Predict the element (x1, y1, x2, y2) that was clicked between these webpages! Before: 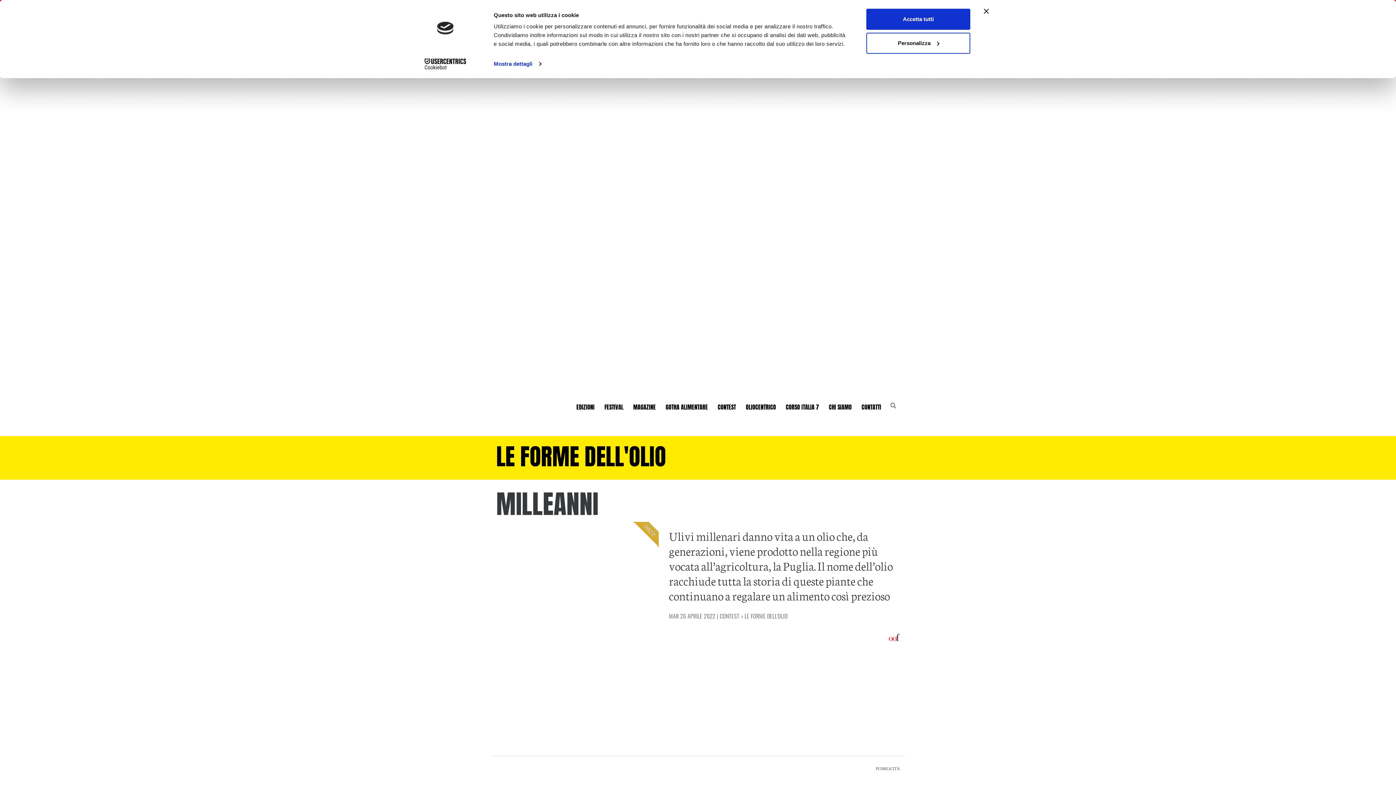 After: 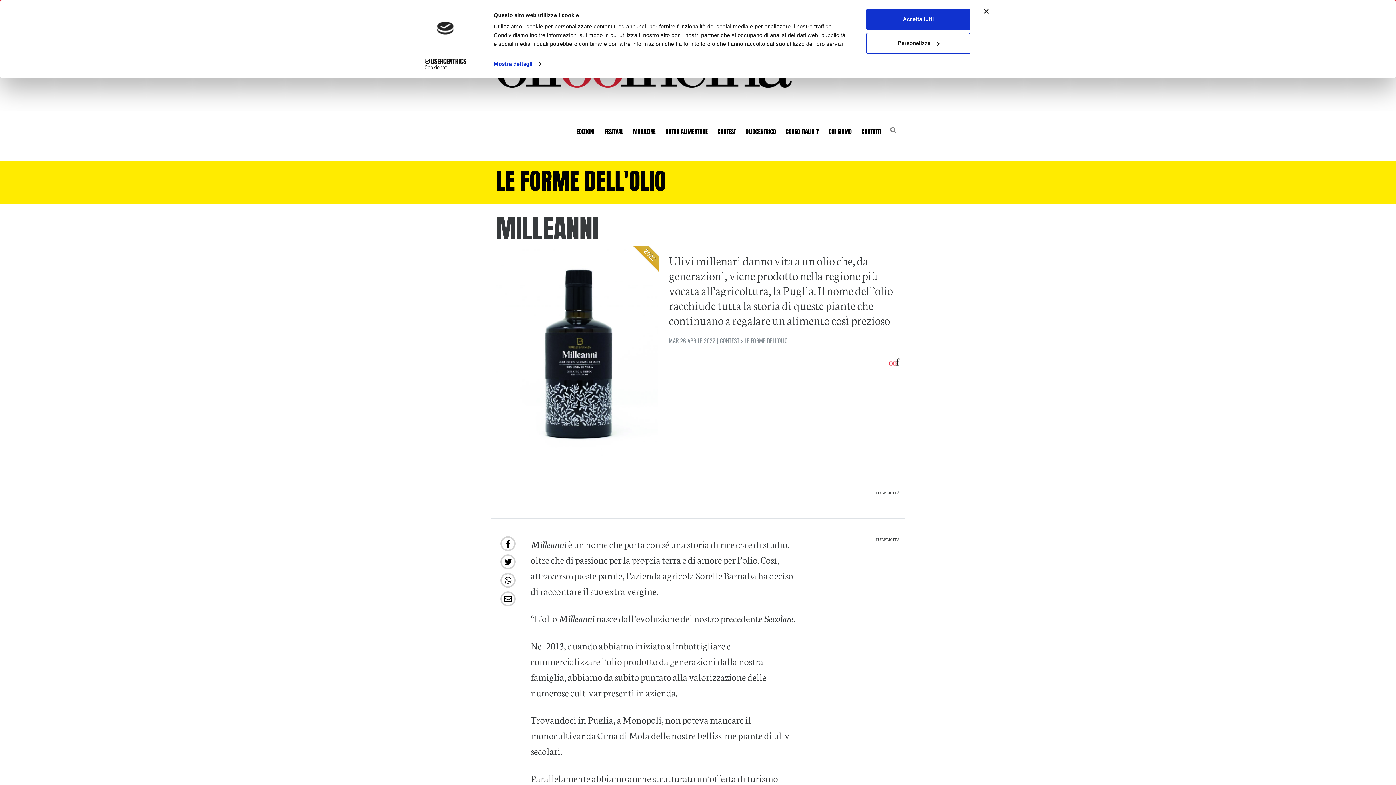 Action: label: CONTEST bbox: (715, 399, 739, 415)